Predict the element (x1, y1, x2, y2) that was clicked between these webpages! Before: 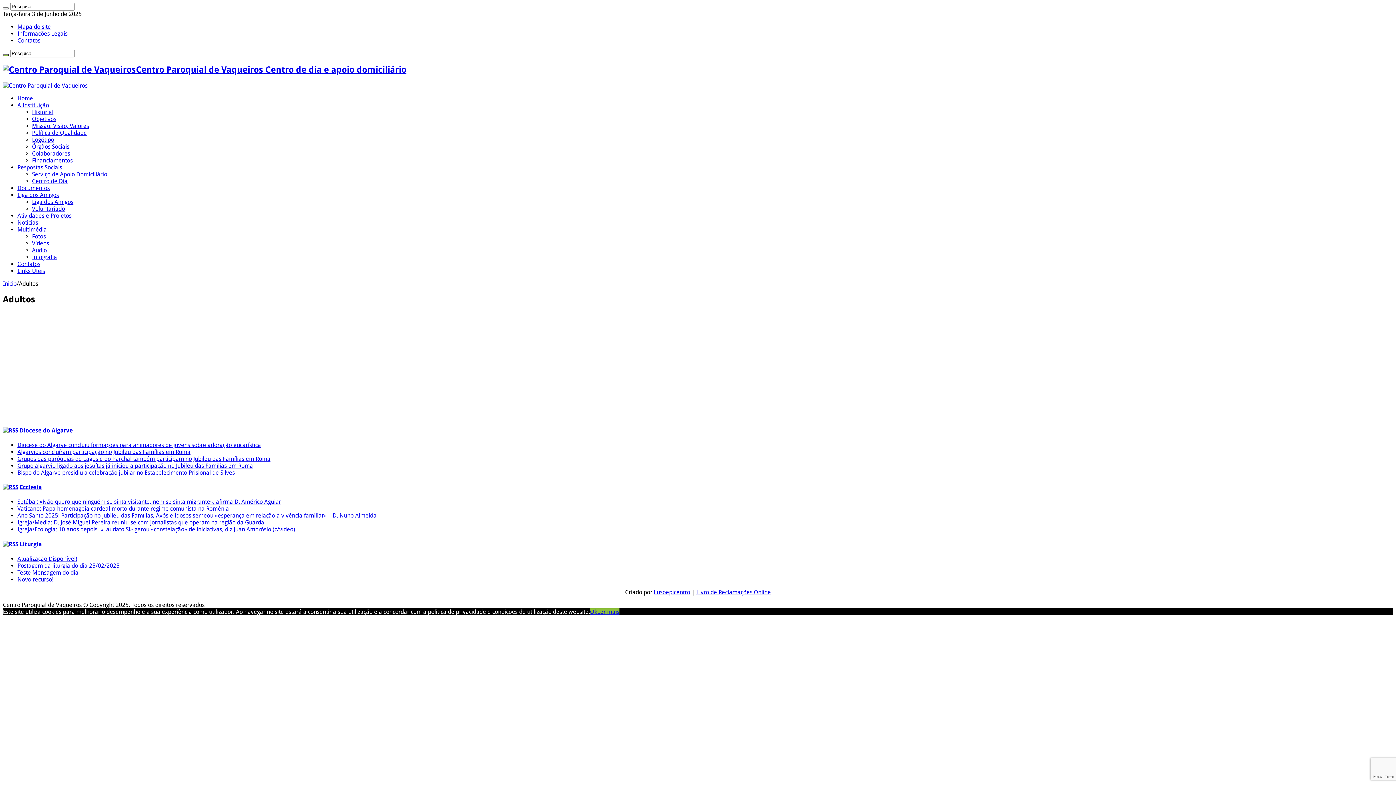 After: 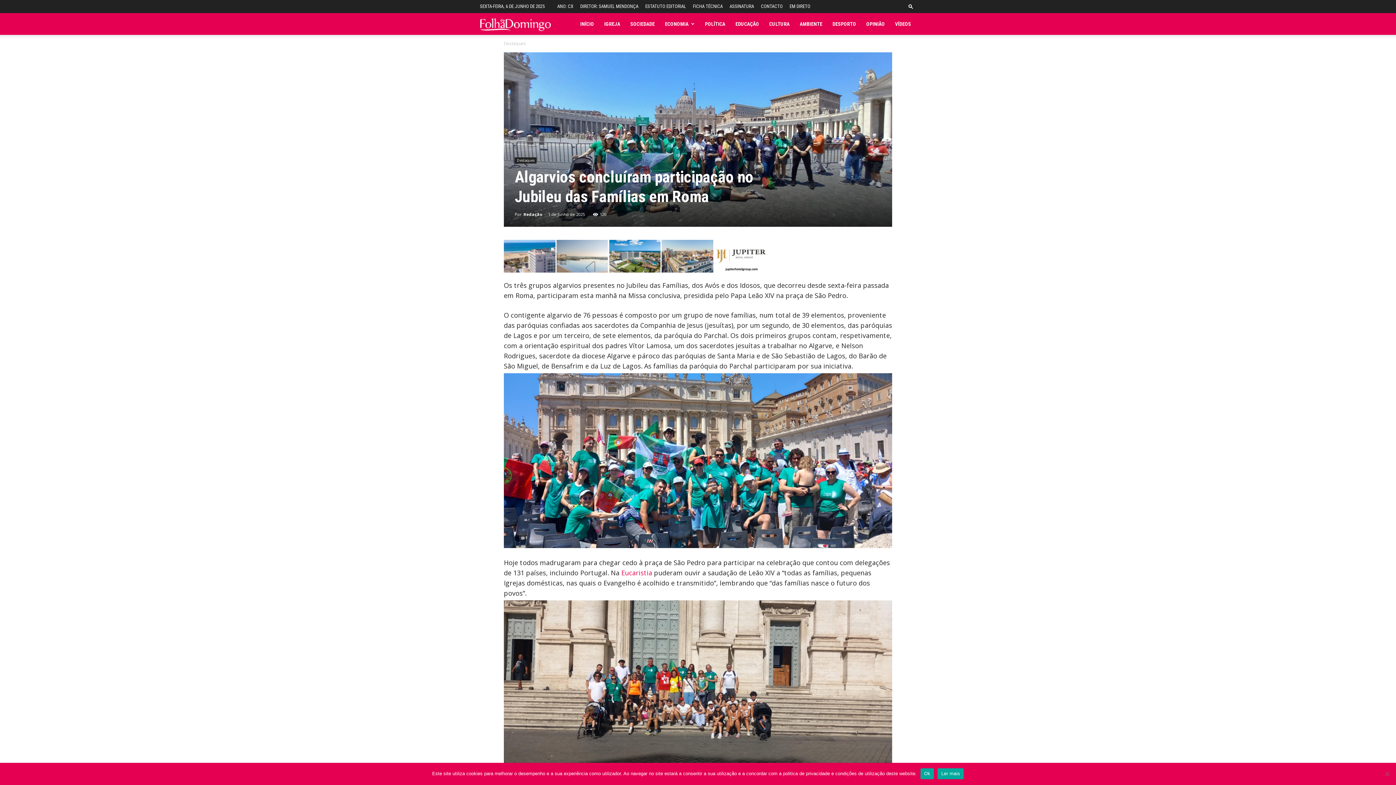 Action: label: Algarvios concluíram participação no Jubileu das Famílias em Roma bbox: (17, 448, 190, 455)